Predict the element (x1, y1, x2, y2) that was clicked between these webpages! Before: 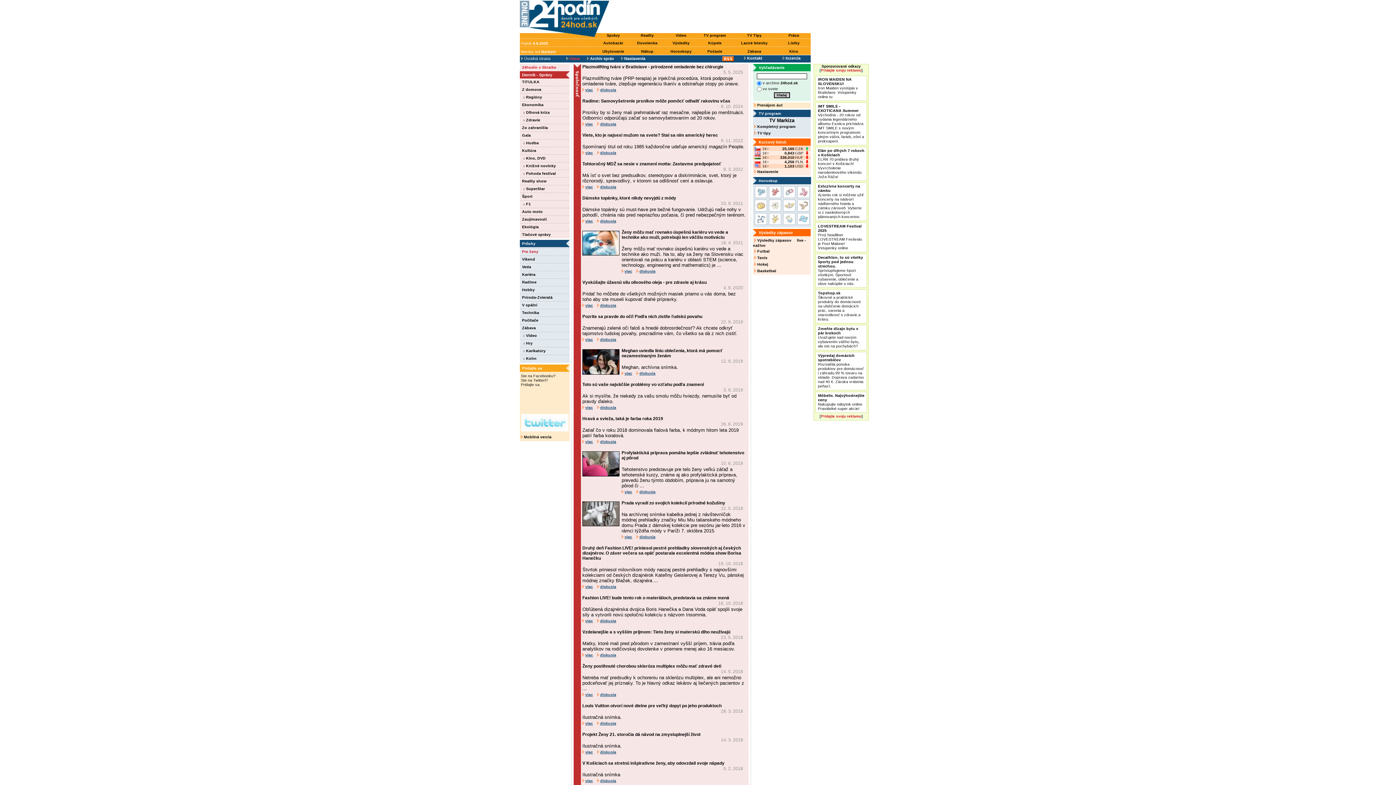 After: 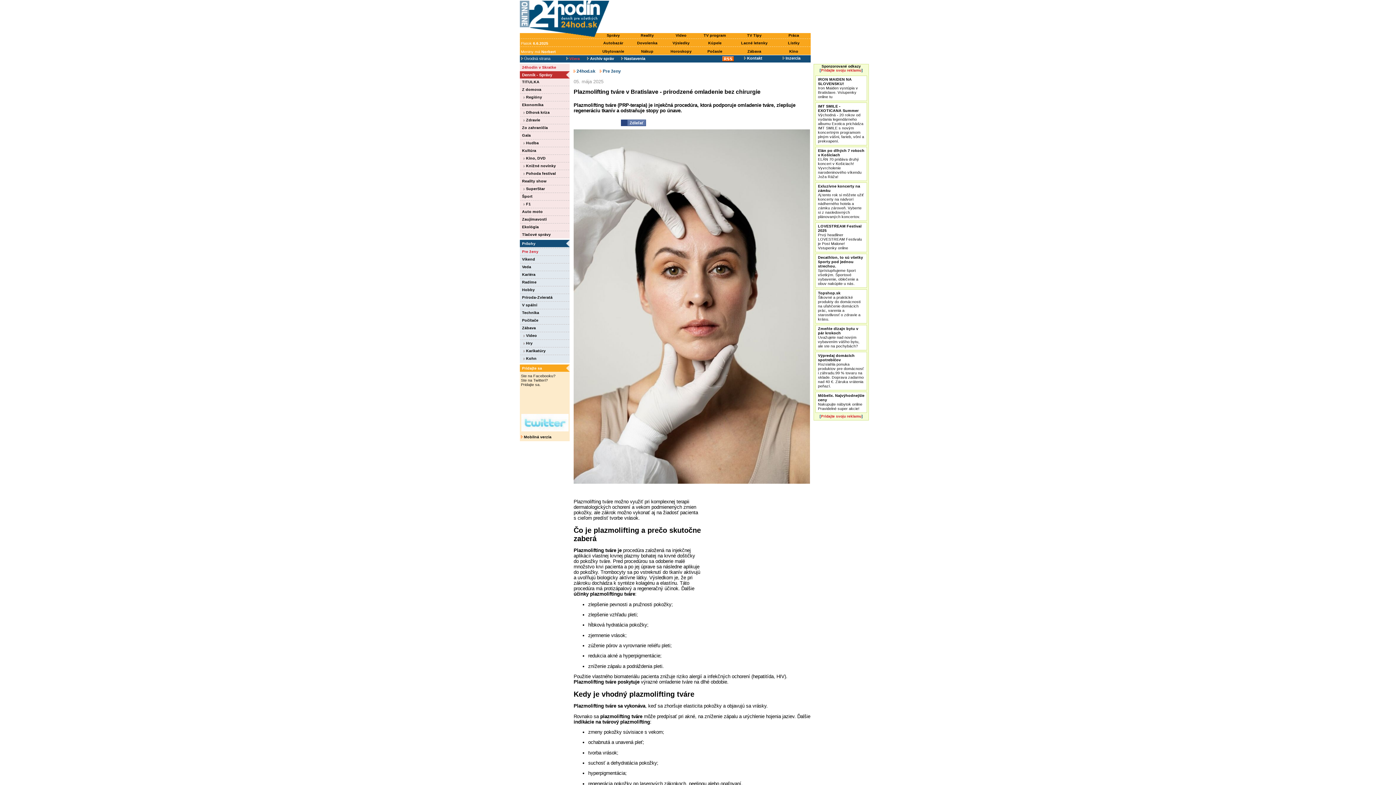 Action: label:  viac bbox: (582, 87, 593, 92)